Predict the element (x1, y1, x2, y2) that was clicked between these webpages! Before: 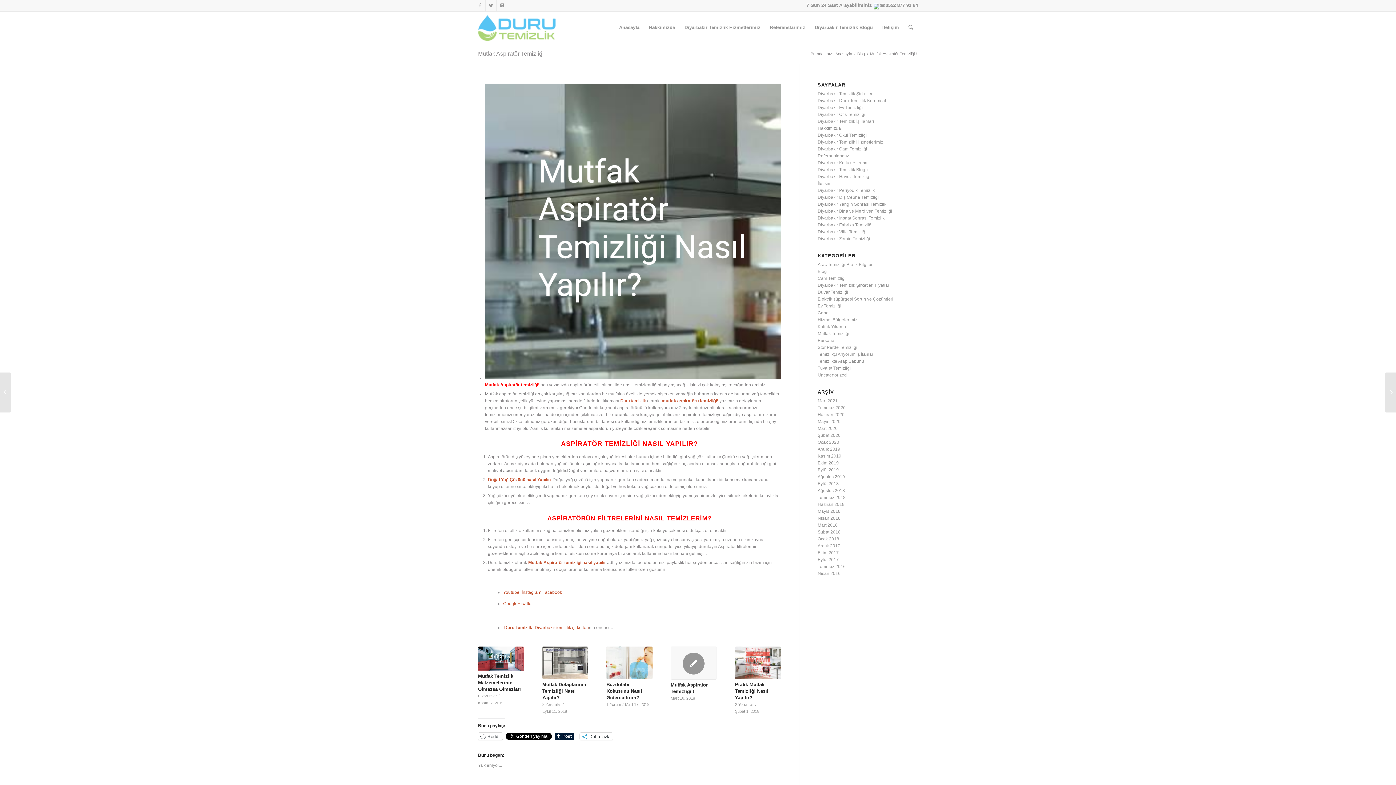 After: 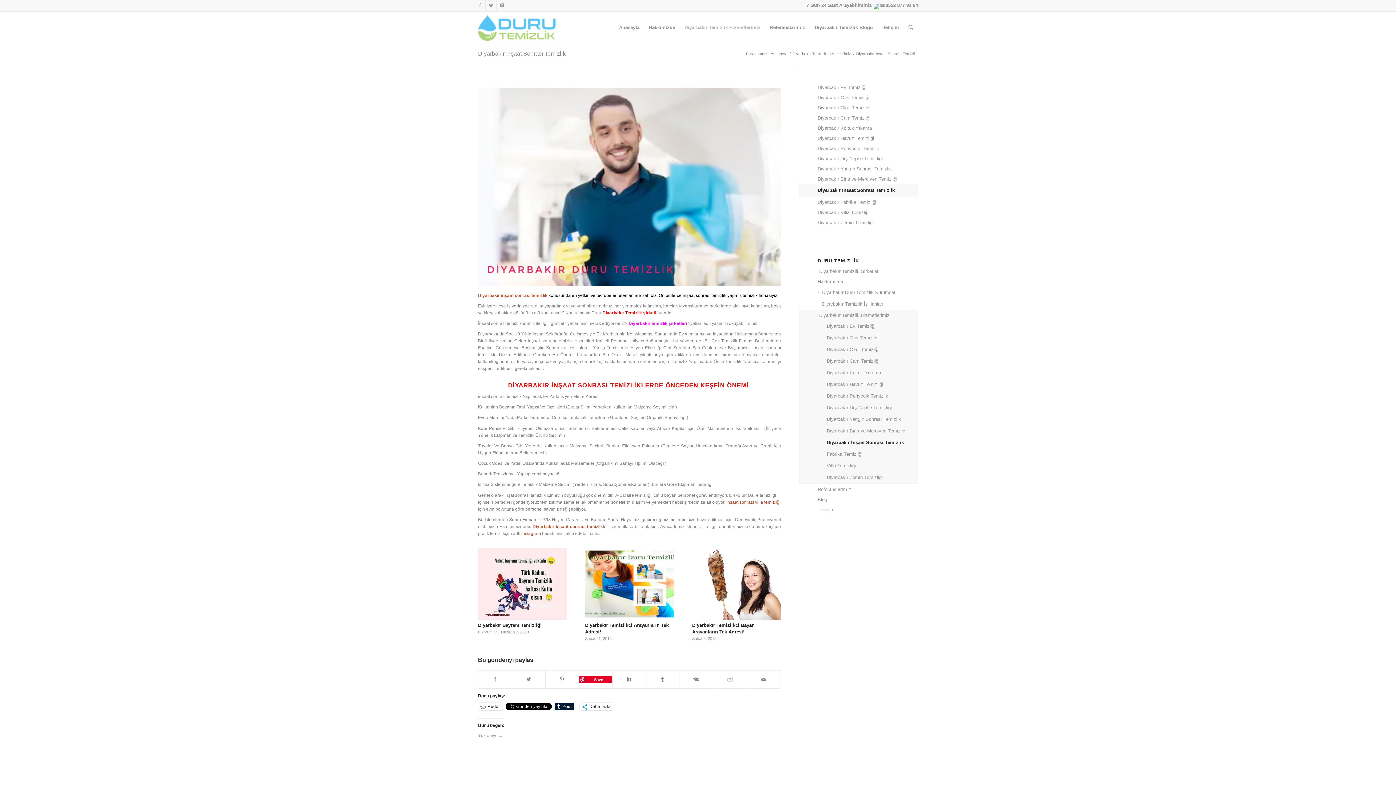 Action: bbox: (817, 215, 884, 220) label: Diyarbakır İnşaat Sonrası Temizlik